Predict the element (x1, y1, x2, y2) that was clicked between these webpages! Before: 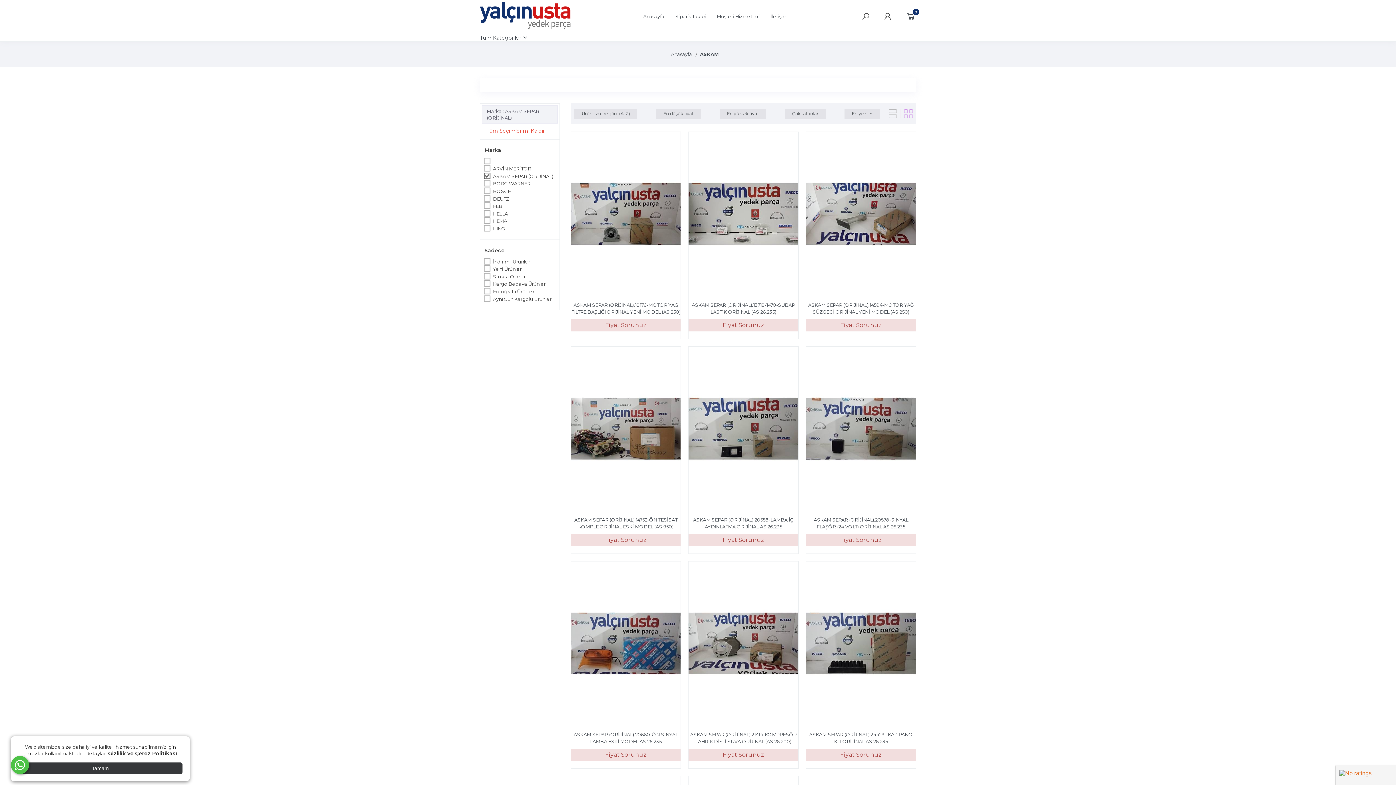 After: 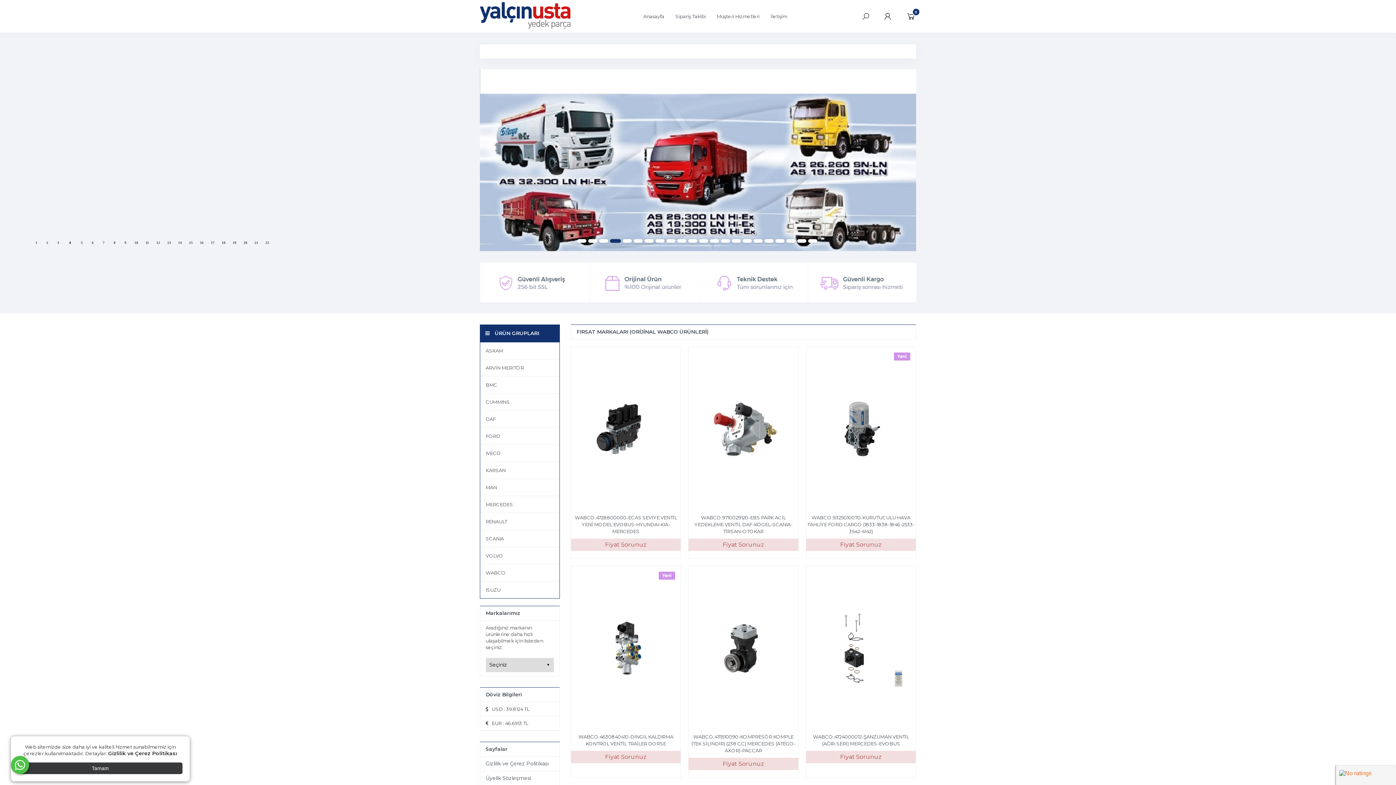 Action: label: Anasayfa bbox: (671, 51, 692, 57)